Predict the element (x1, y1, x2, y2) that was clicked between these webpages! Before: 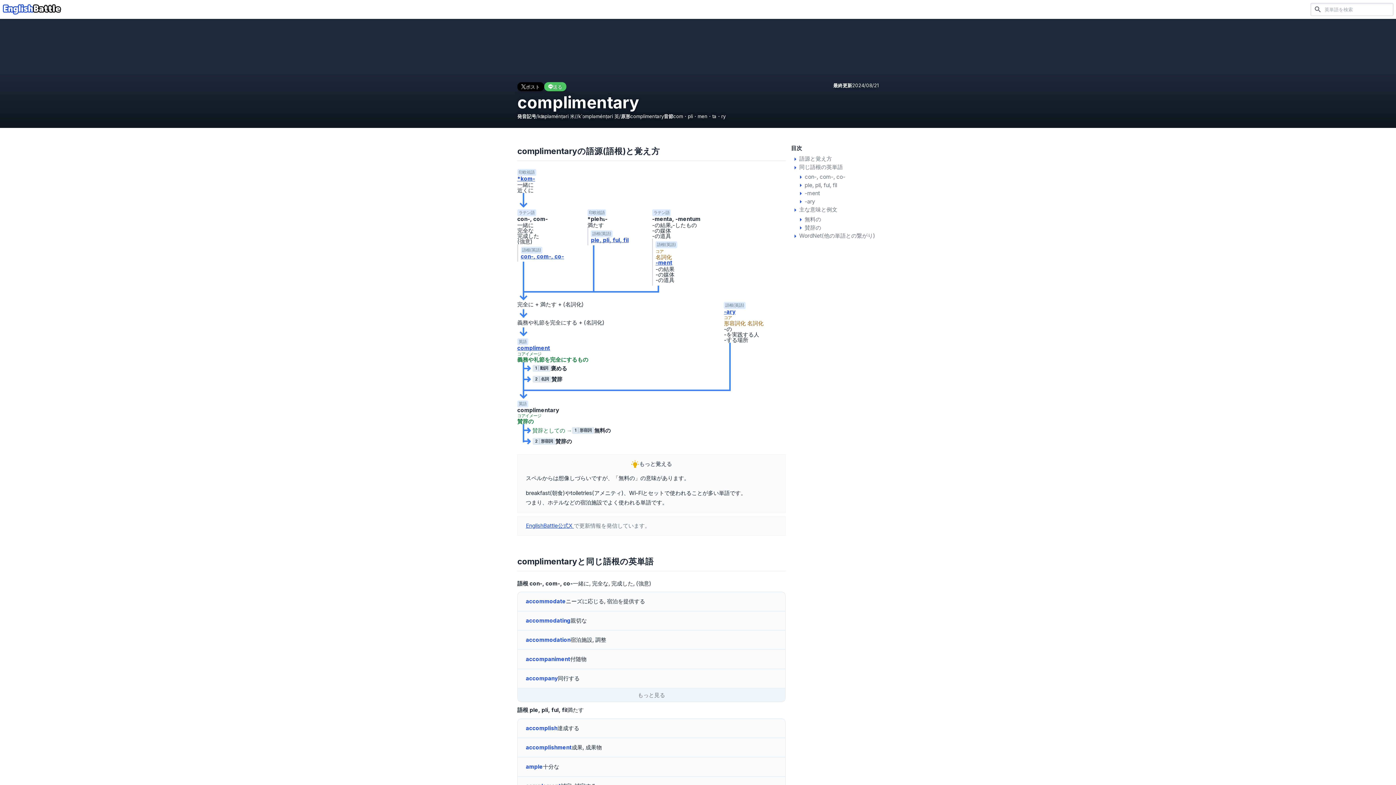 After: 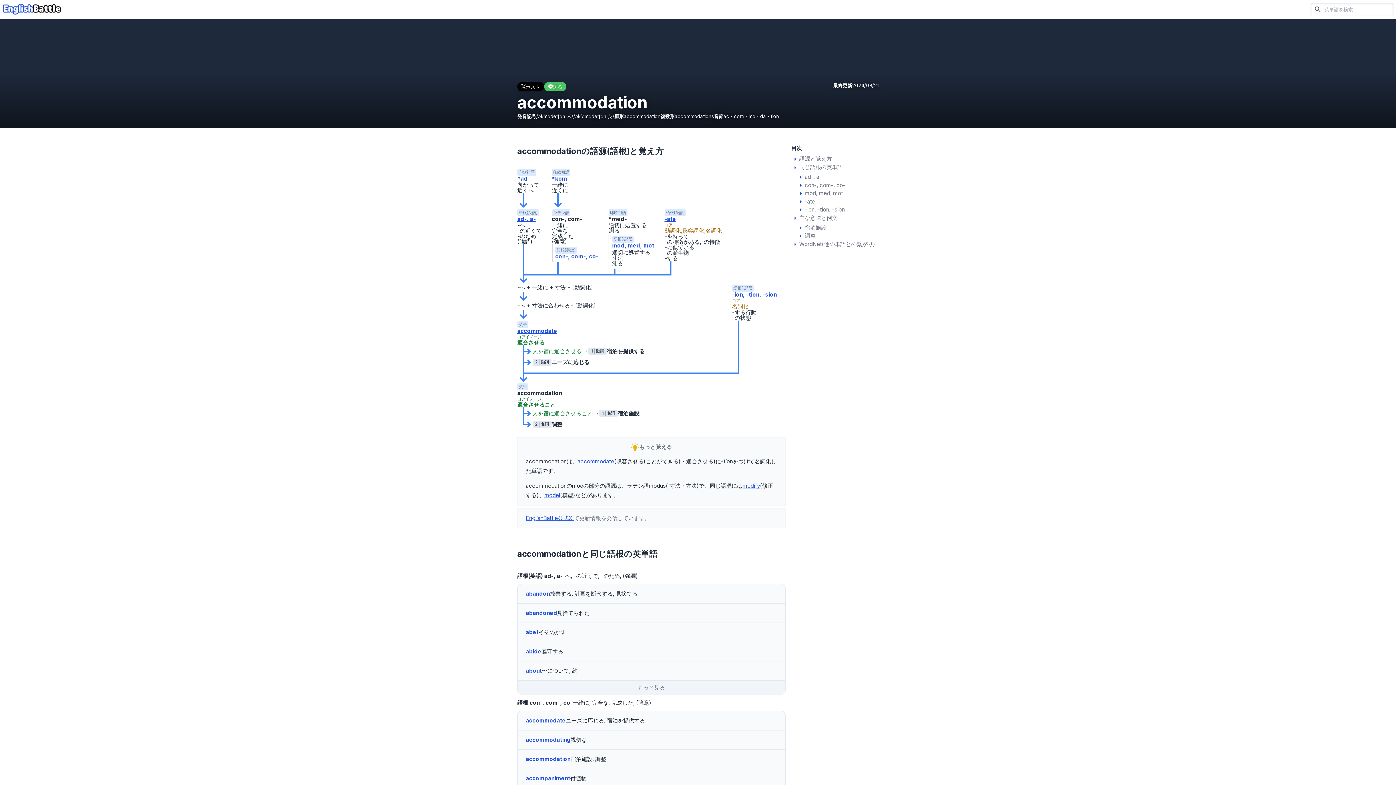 Action: label: accommodation

宿泊施設, 調整 bbox: (517, 630, 785, 649)